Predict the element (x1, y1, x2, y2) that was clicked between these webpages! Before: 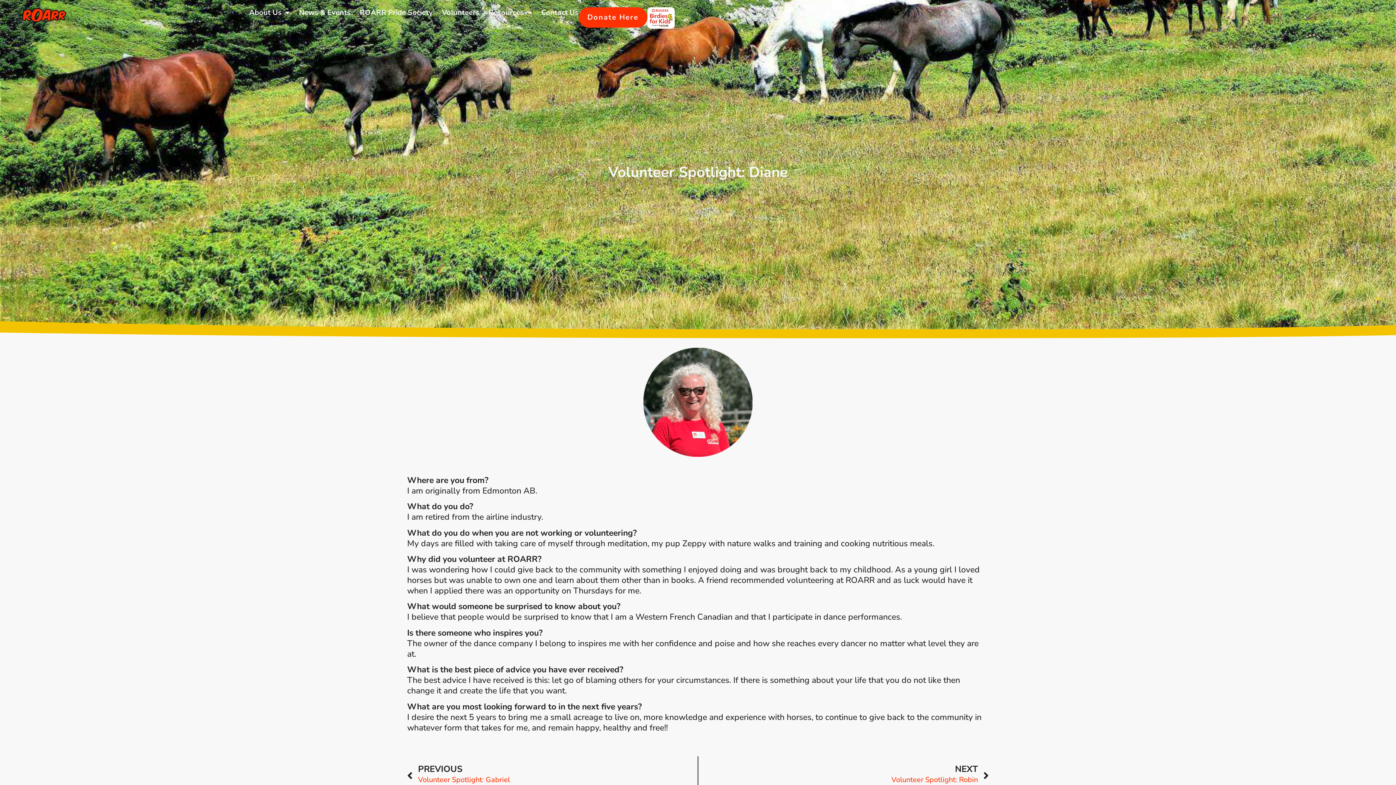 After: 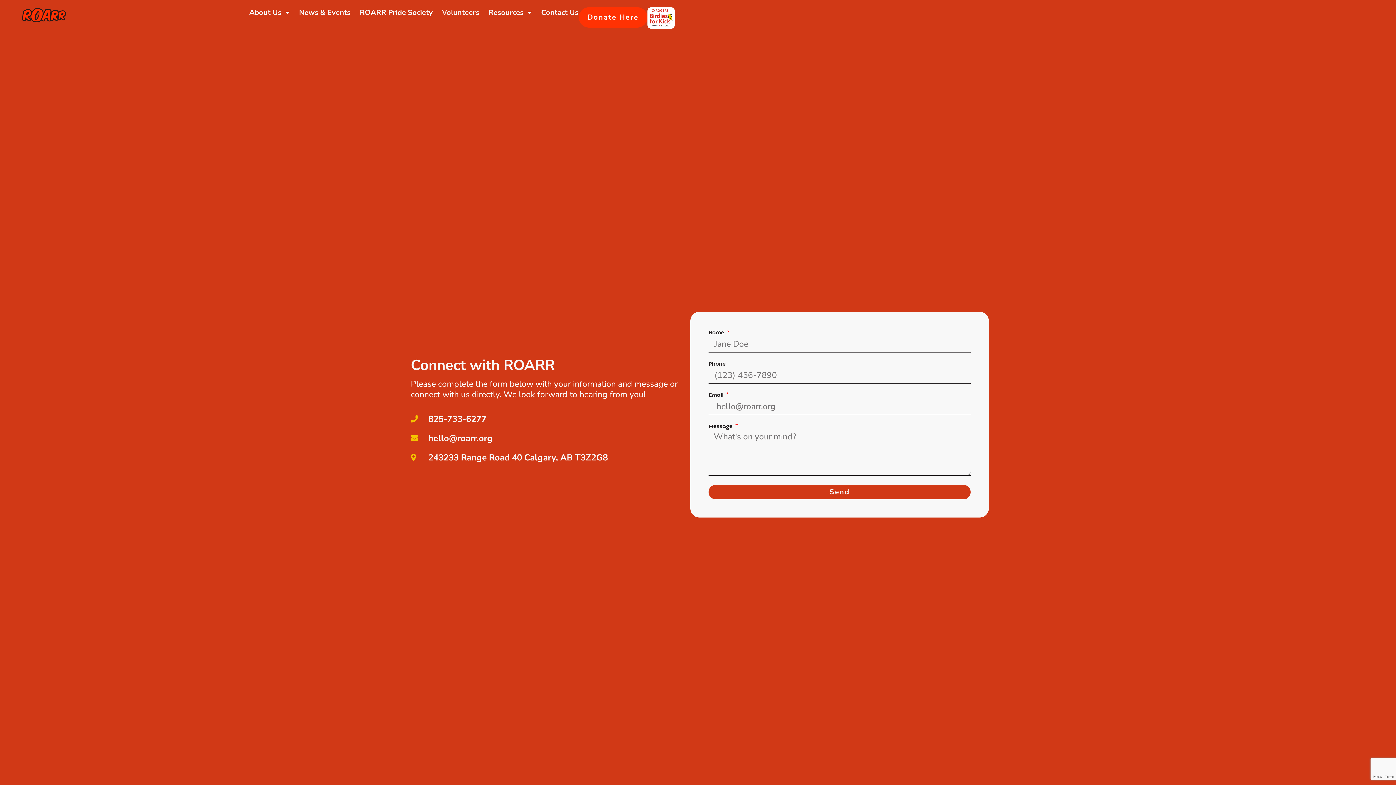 Action: label: Contact Us bbox: (541, 7, 578, 18)